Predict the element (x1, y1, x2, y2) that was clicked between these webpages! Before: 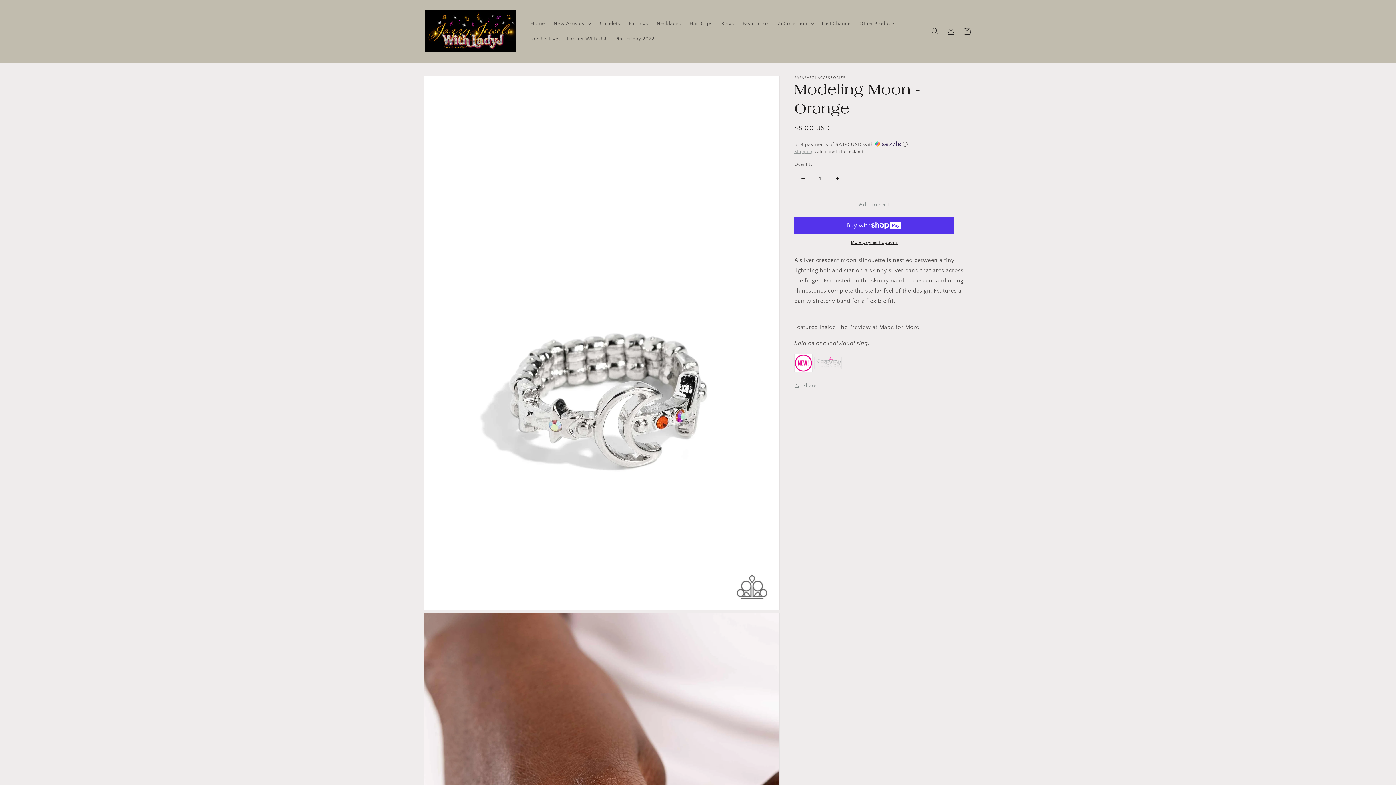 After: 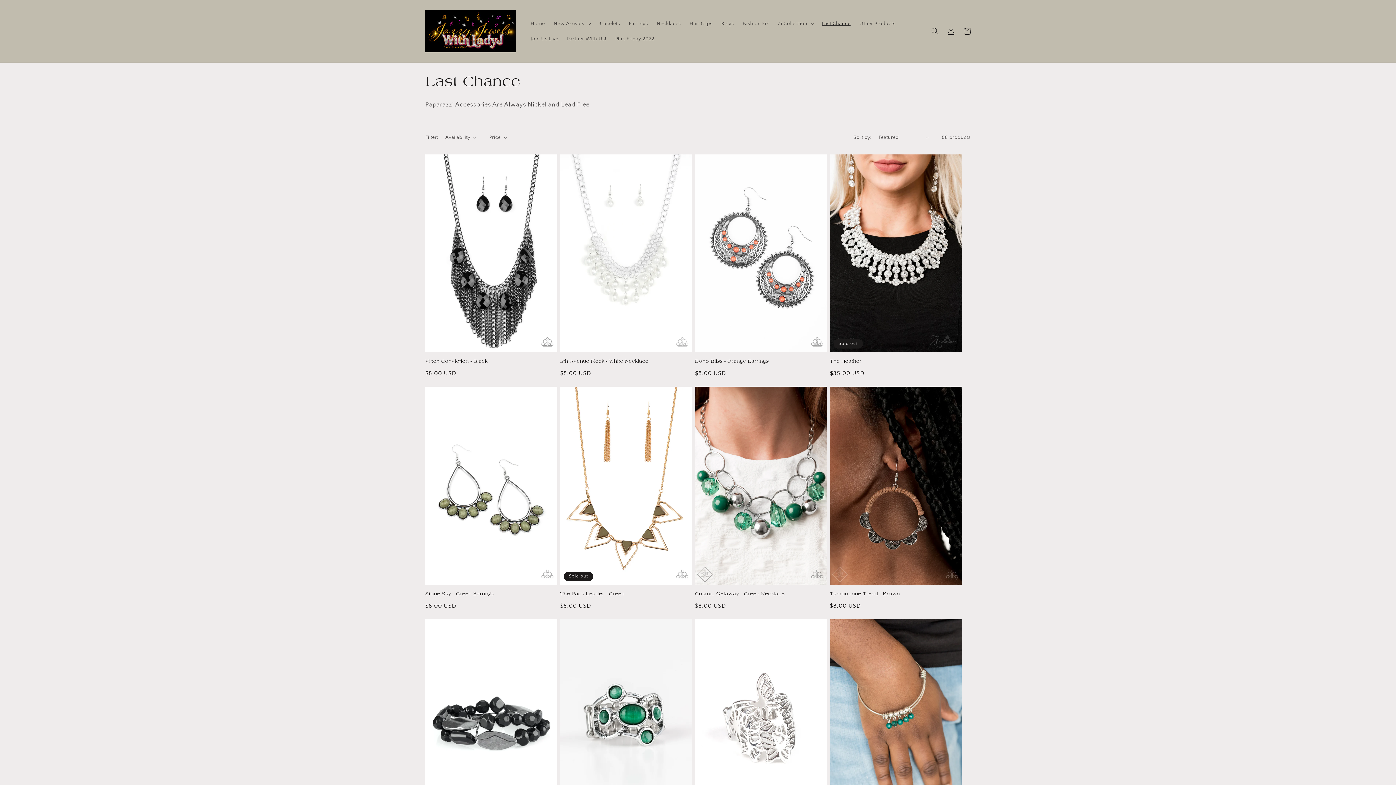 Action: label: Last Chance bbox: (817, 15, 855, 31)